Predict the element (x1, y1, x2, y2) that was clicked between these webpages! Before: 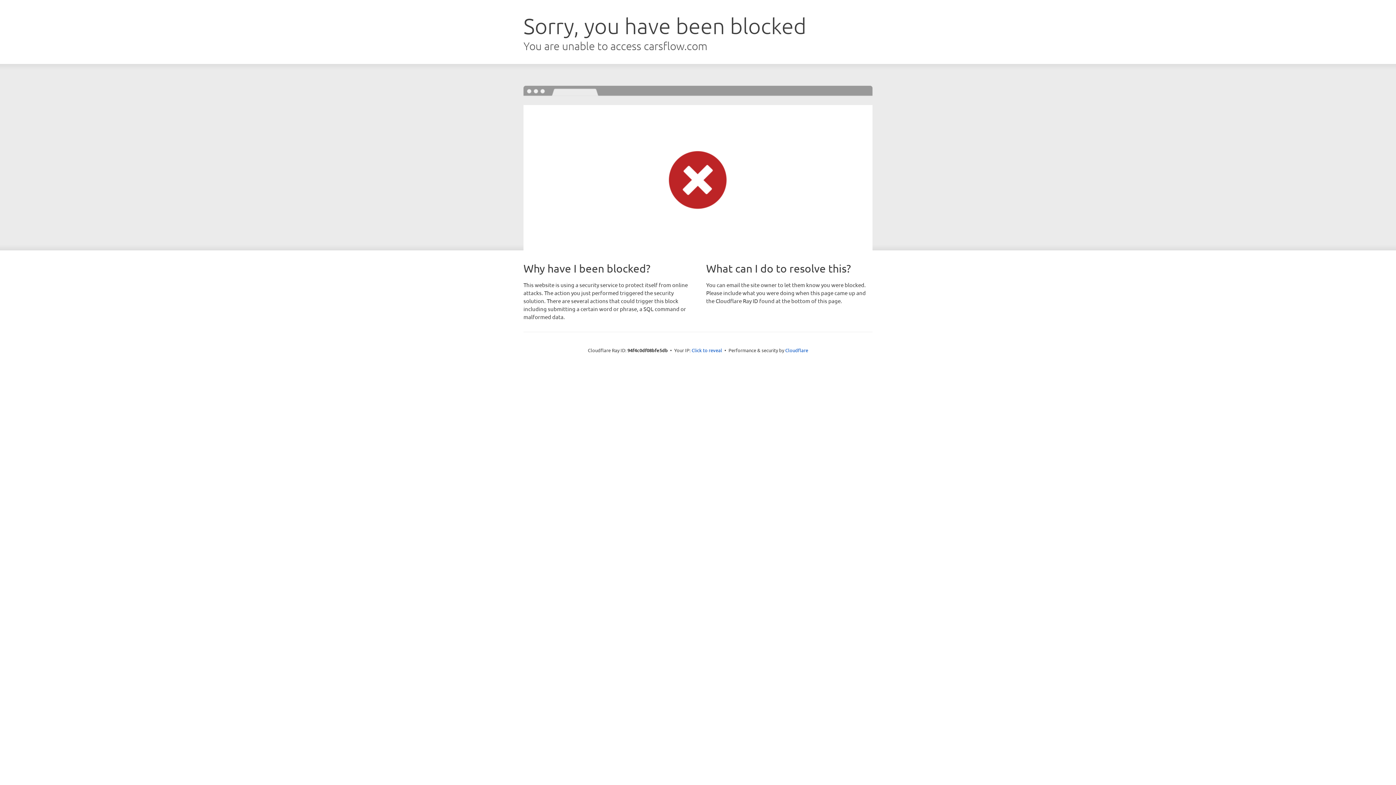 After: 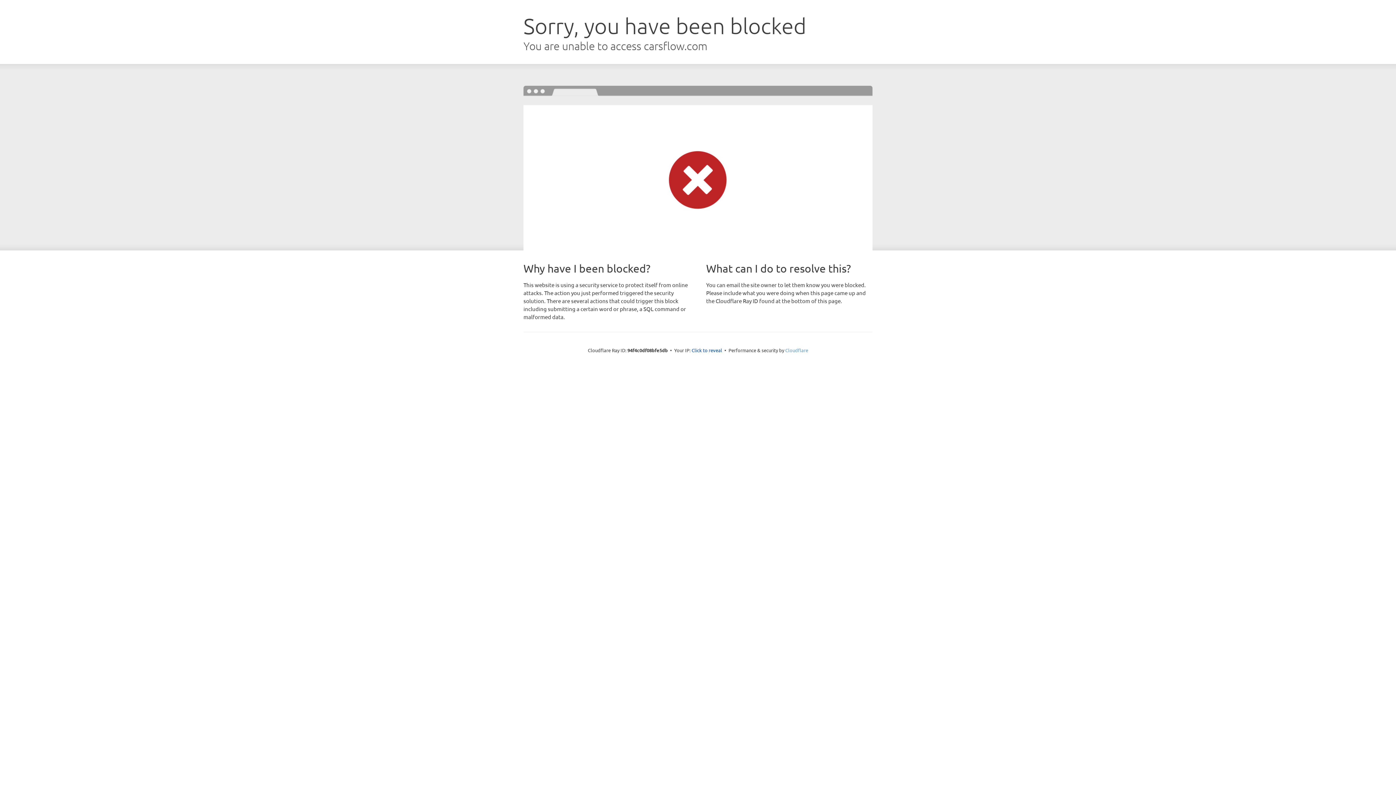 Action: bbox: (785, 347, 808, 353) label: Cloudflare